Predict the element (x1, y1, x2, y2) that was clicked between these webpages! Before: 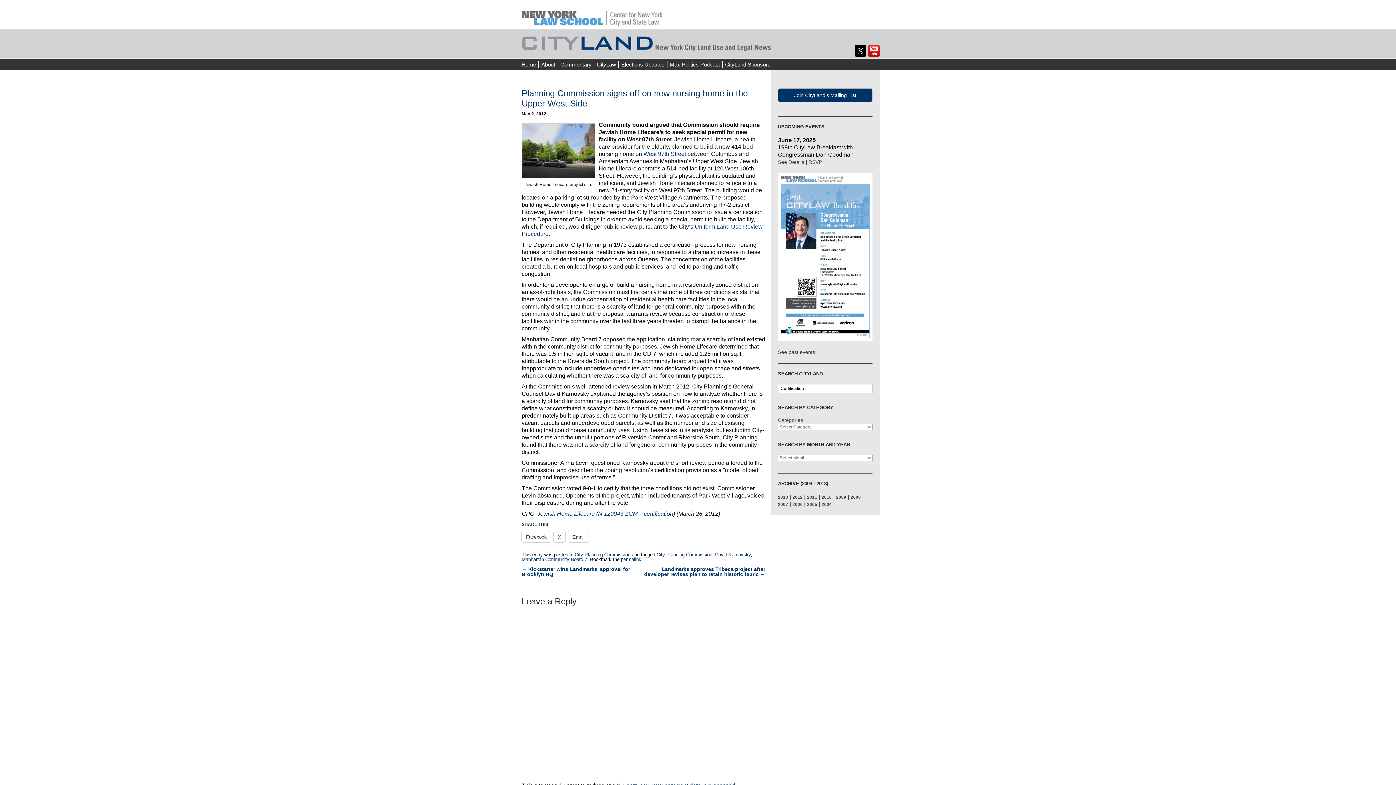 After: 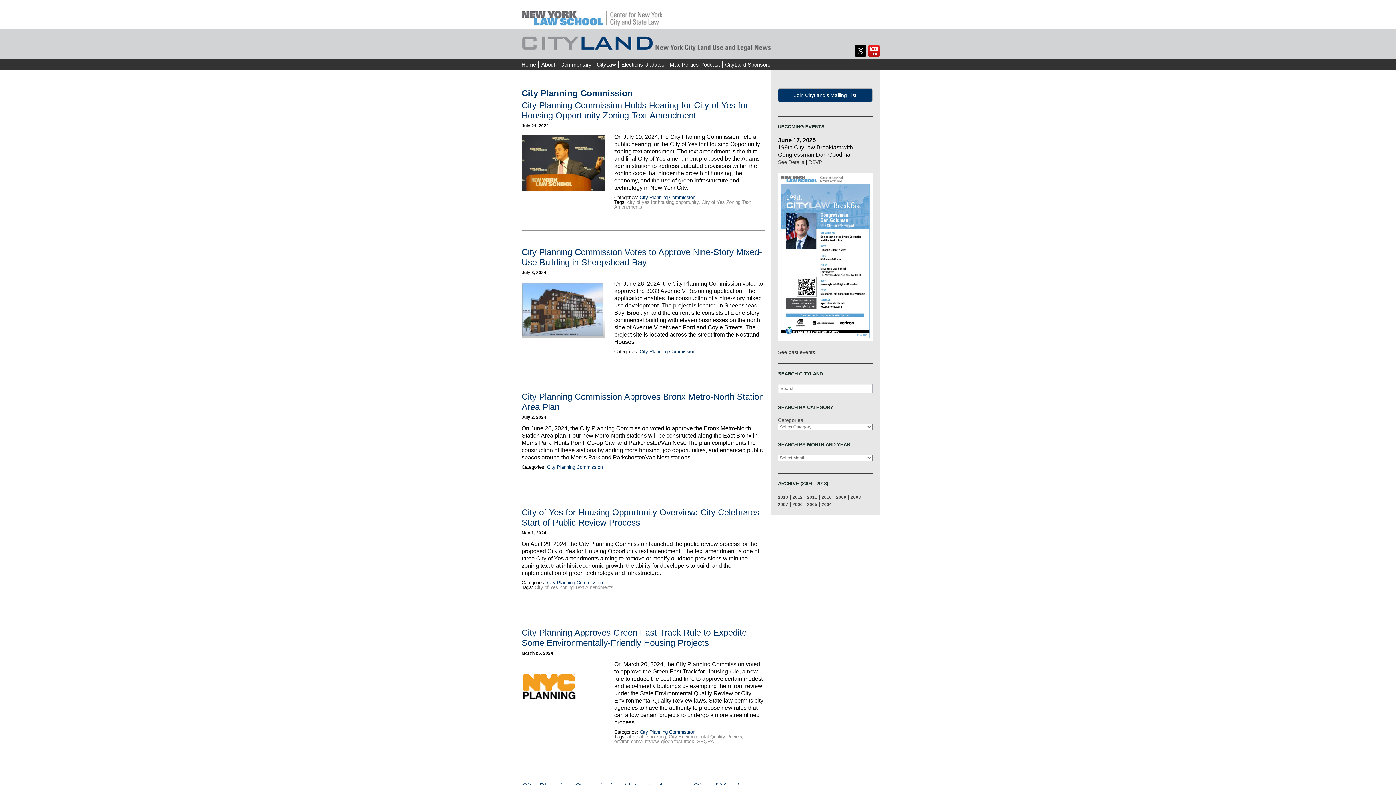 Action: label: City Planning Commission bbox: (574, 552, 630, 557)